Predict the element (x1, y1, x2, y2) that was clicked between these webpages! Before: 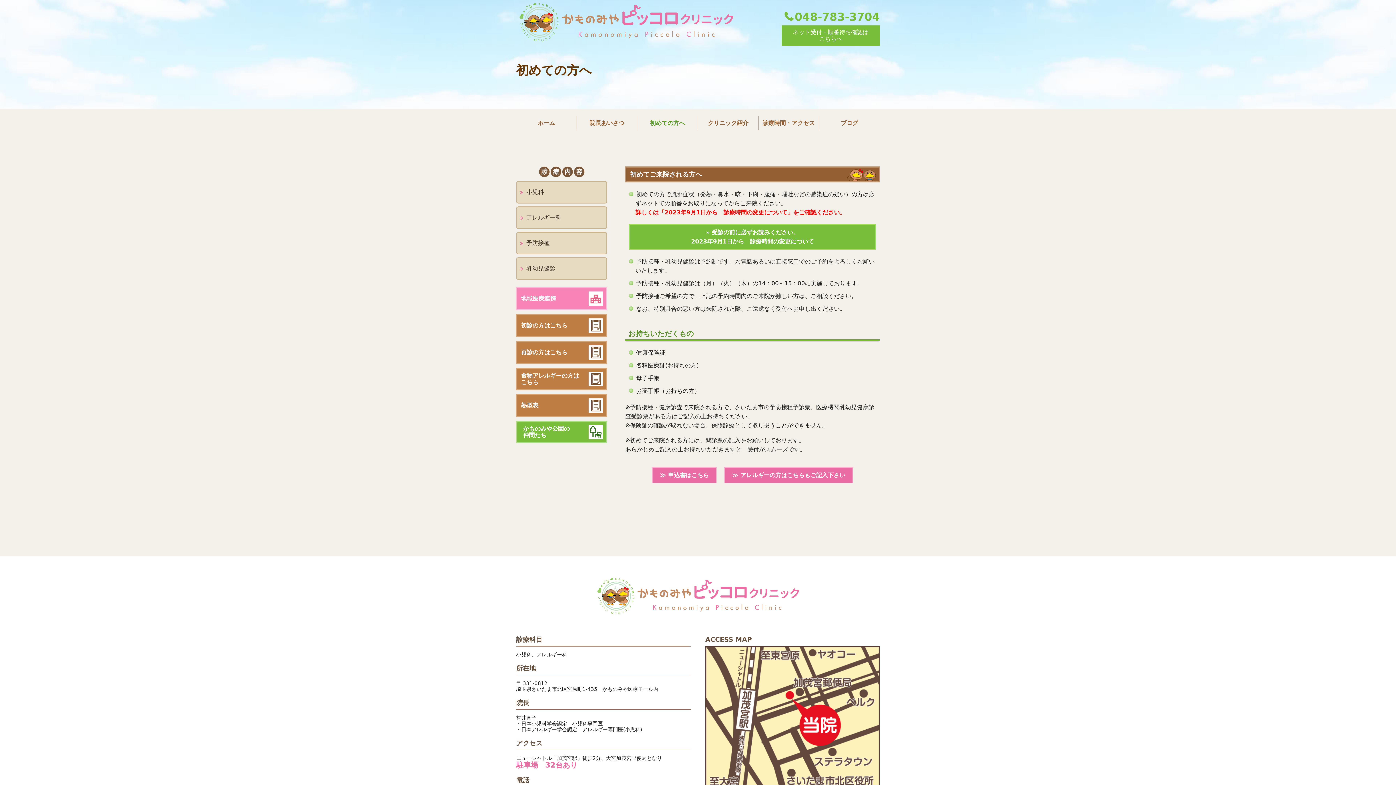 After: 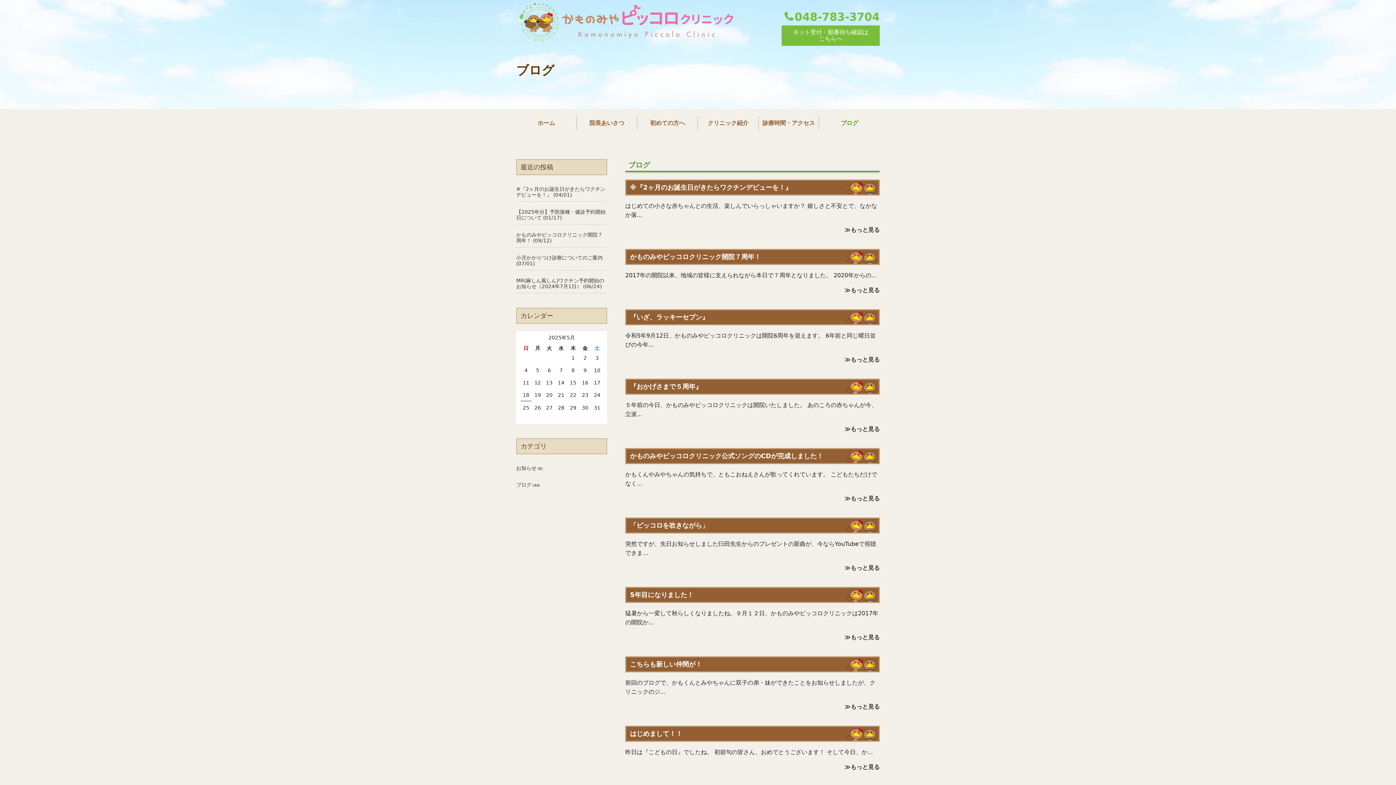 Action: label: ブログ bbox: (819, 116, 879, 130)